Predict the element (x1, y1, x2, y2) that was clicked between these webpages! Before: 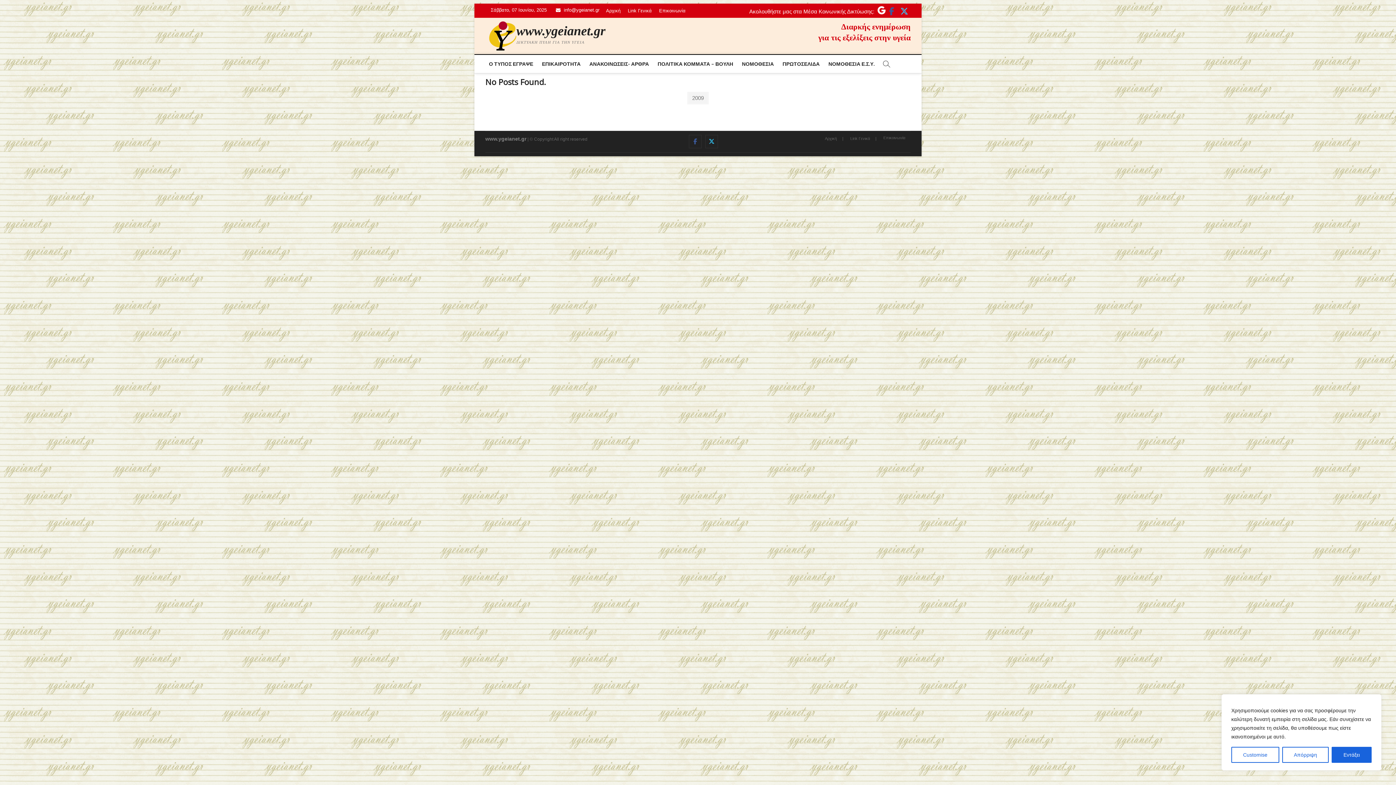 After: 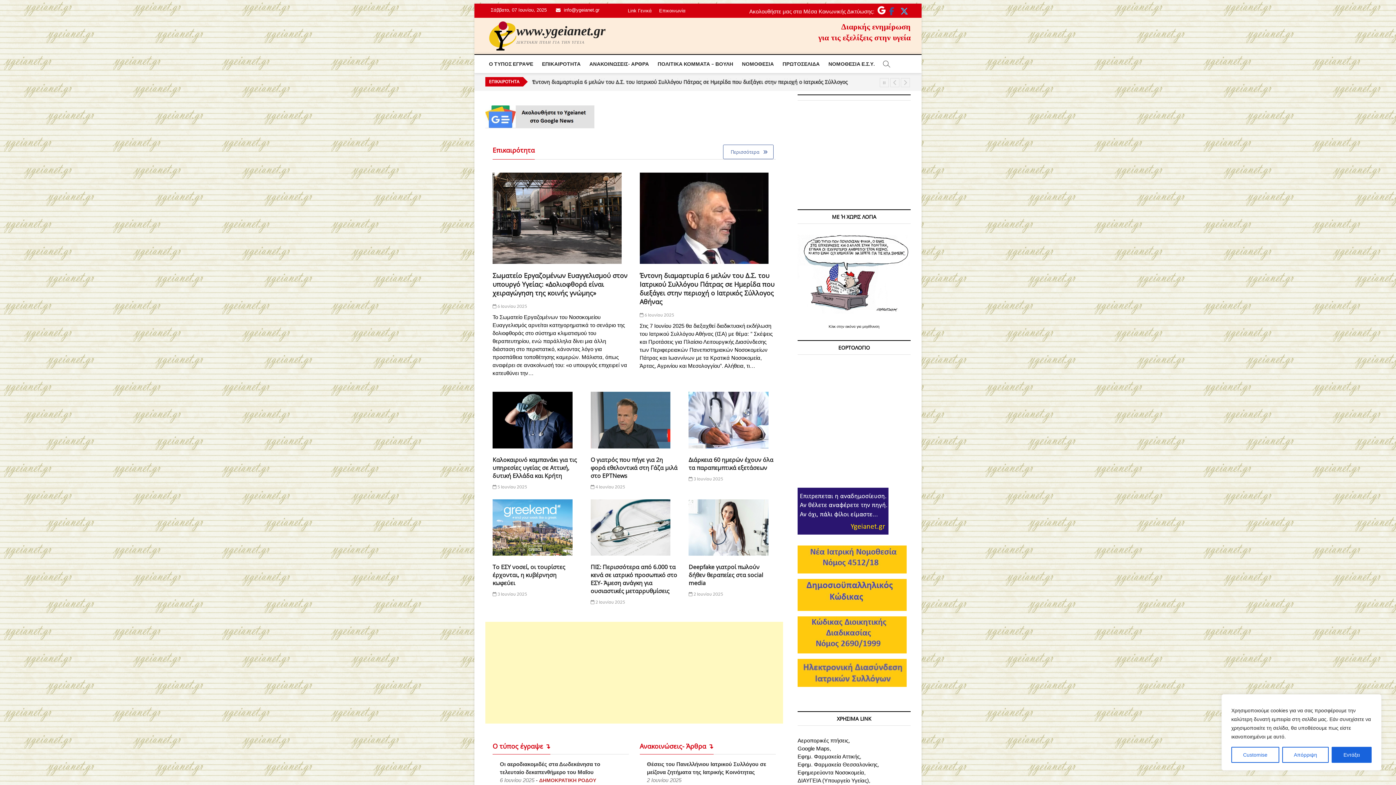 Action: bbox: (516, 23, 605, 38) label: www.ygeianet.gr